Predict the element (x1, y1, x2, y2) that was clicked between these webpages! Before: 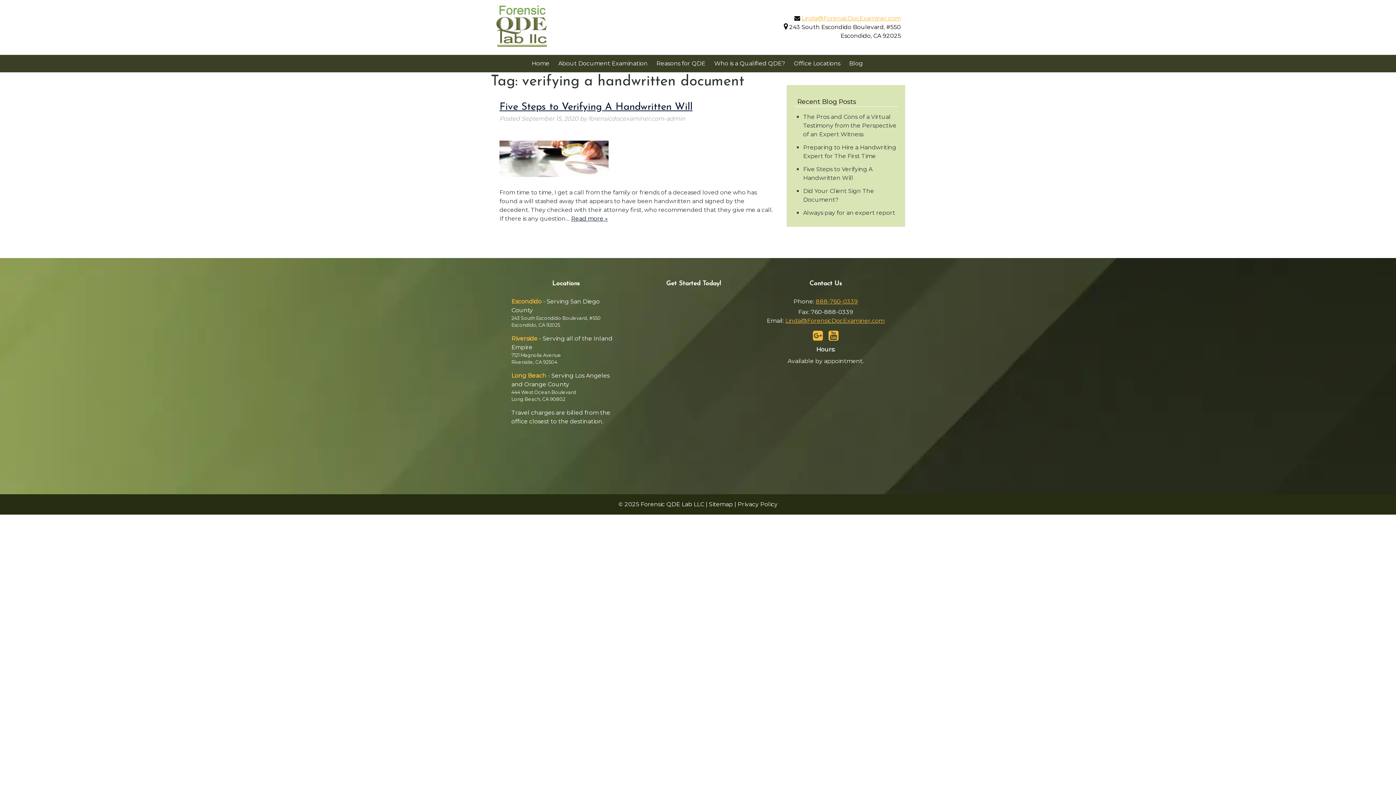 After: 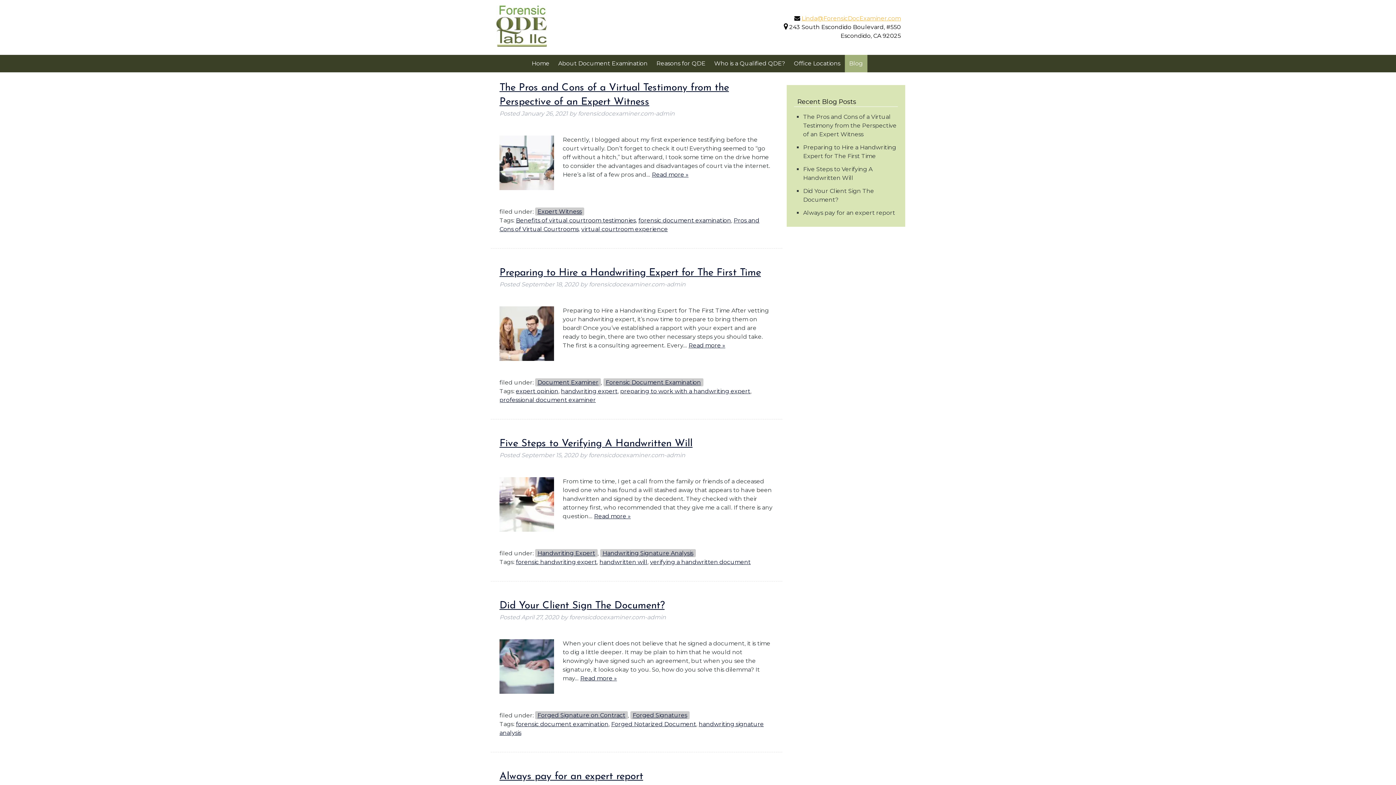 Action: bbox: (844, 54, 867, 72) label: Blog